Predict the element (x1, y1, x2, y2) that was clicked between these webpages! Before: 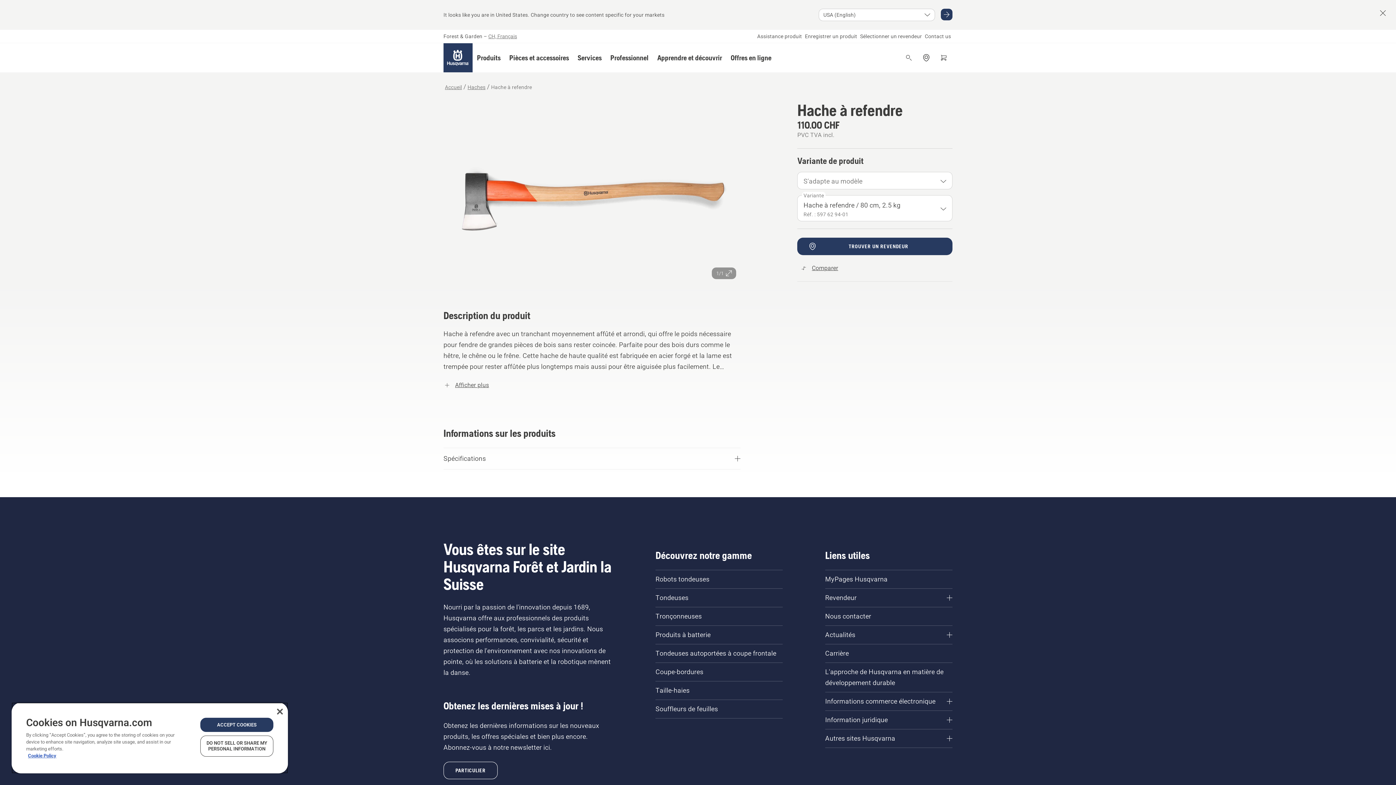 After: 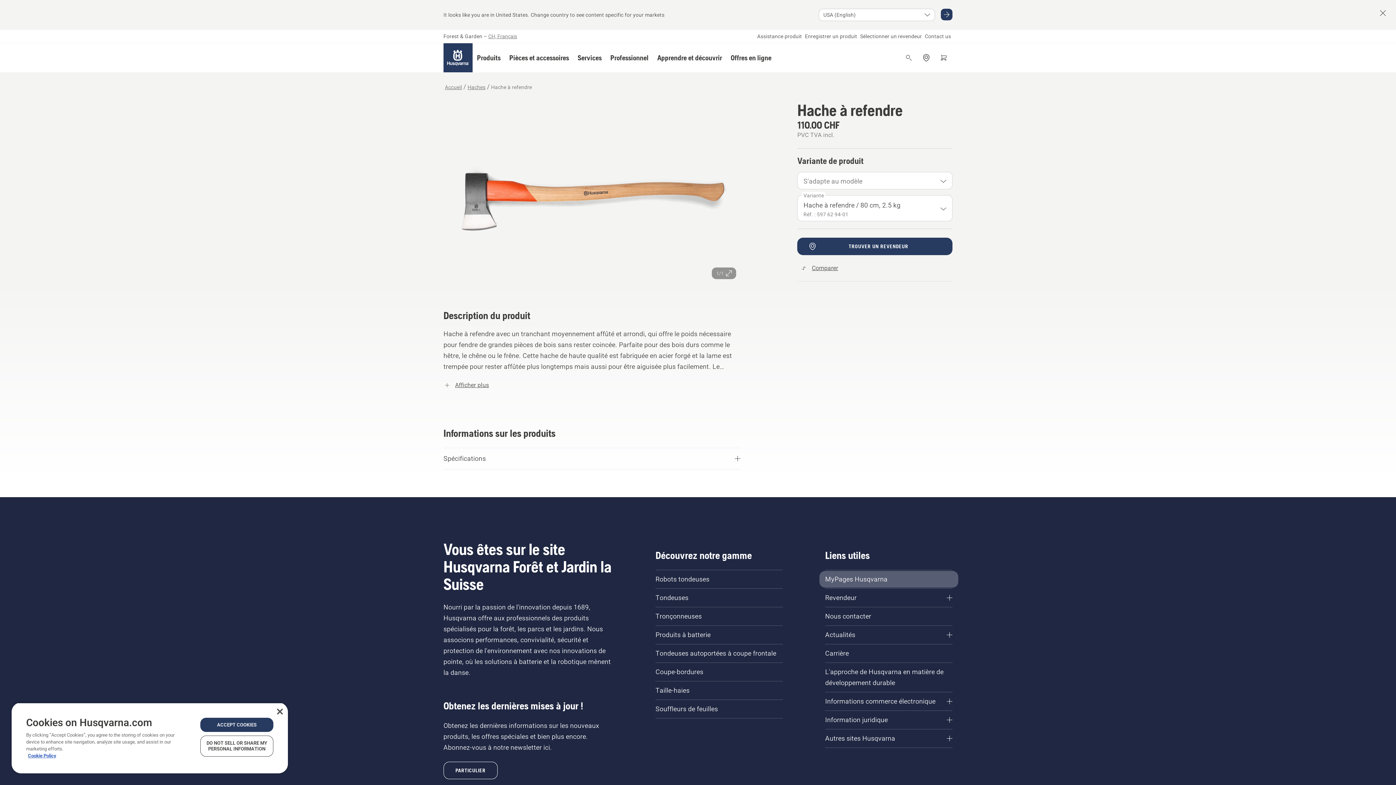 Action: label: MyPages Husqvarna bbox: (819, 571, 958, 588)